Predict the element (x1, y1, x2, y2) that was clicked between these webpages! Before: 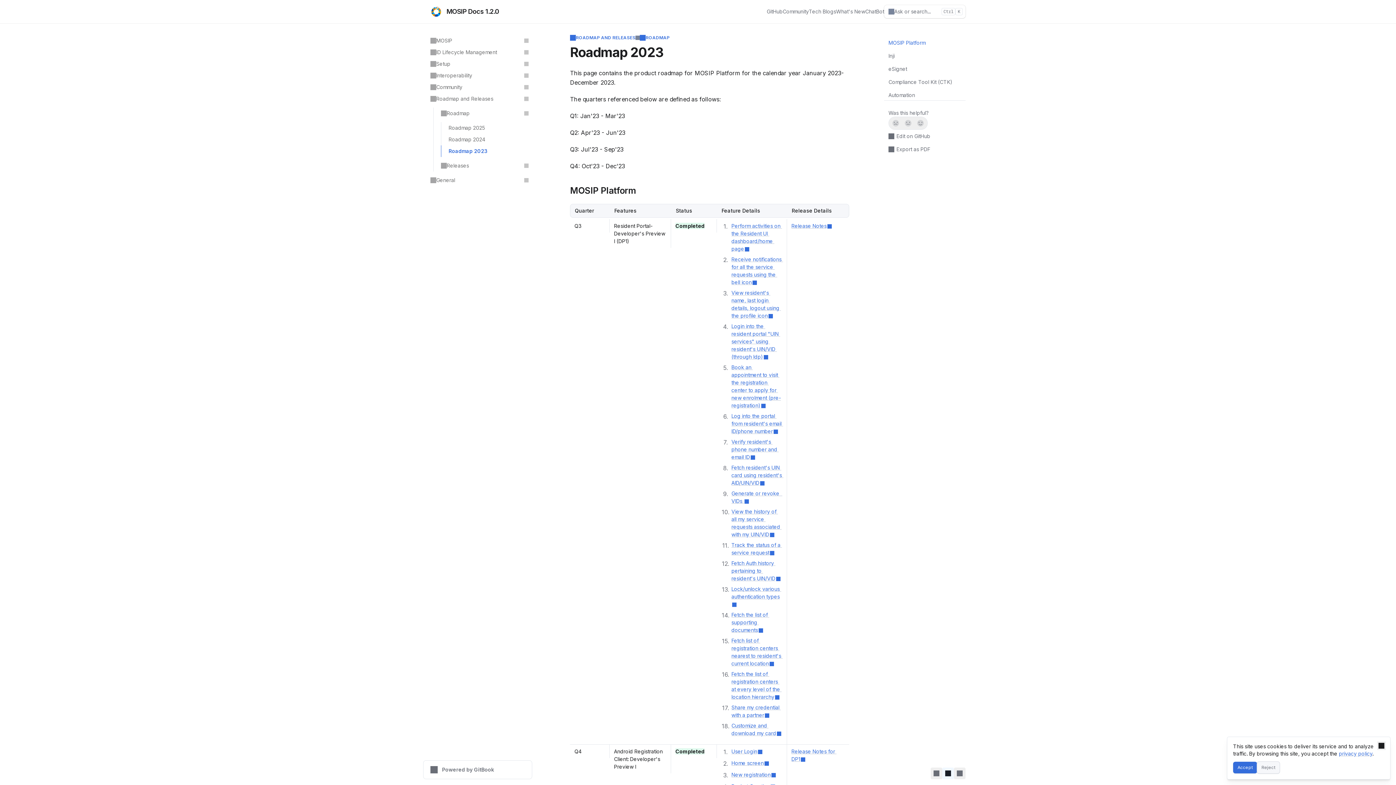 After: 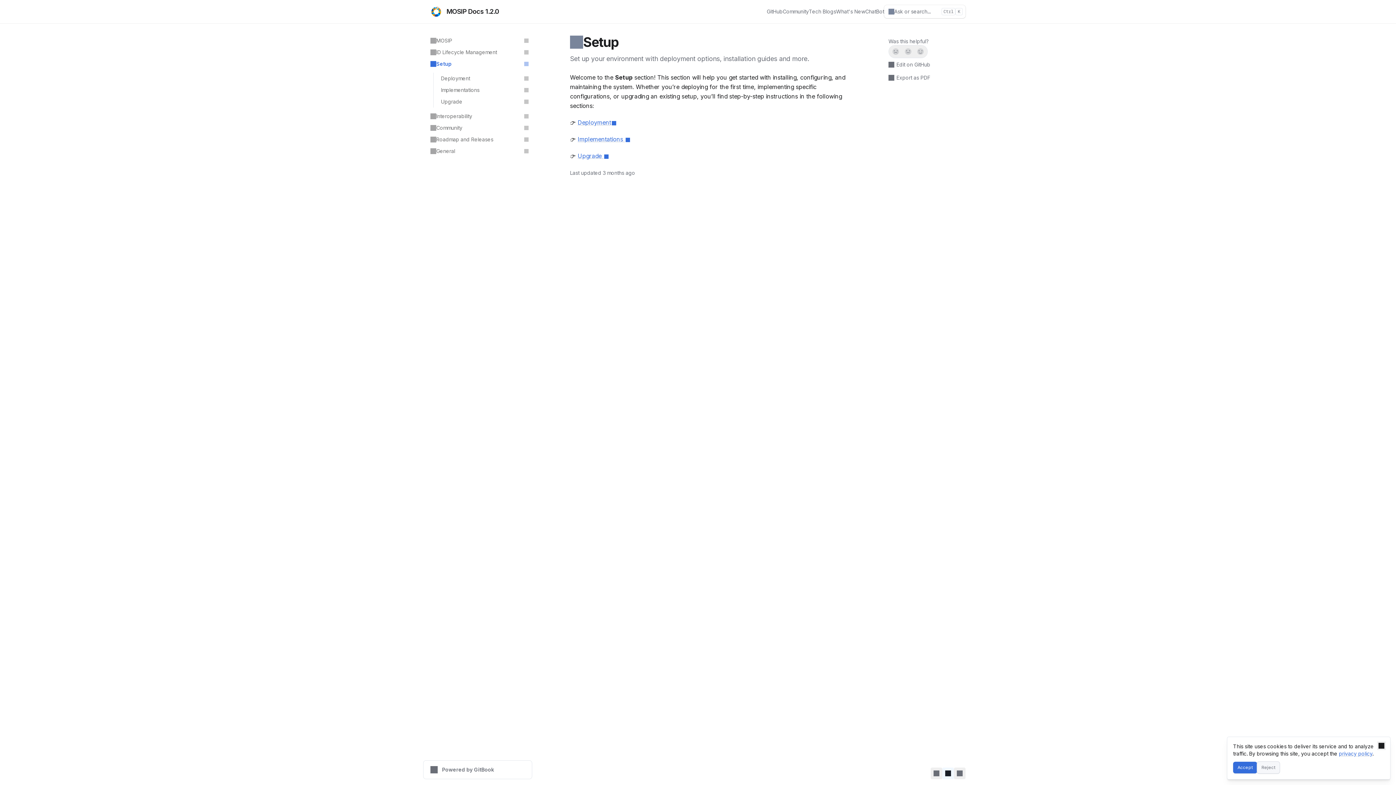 Action: bbox: (426, 58, 532, 69) label: Setup